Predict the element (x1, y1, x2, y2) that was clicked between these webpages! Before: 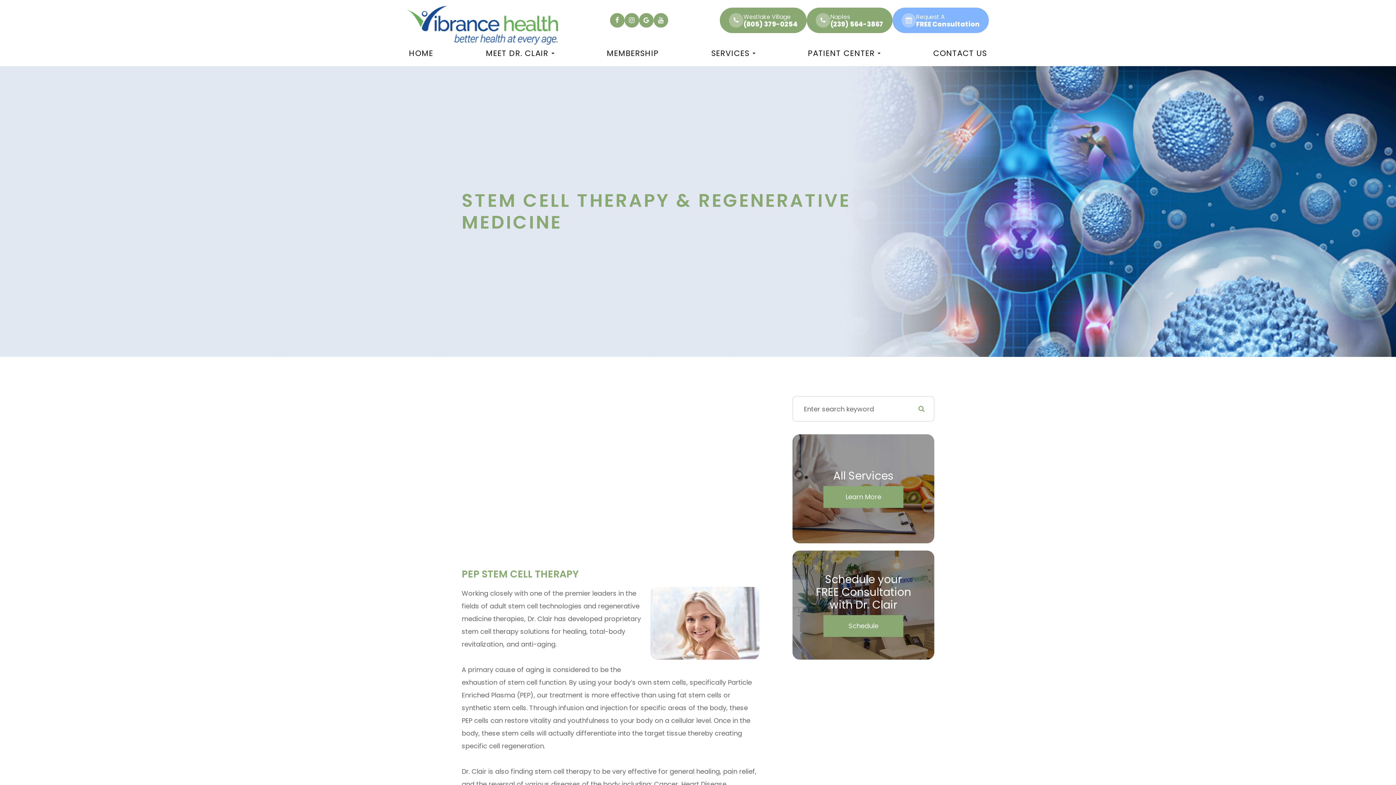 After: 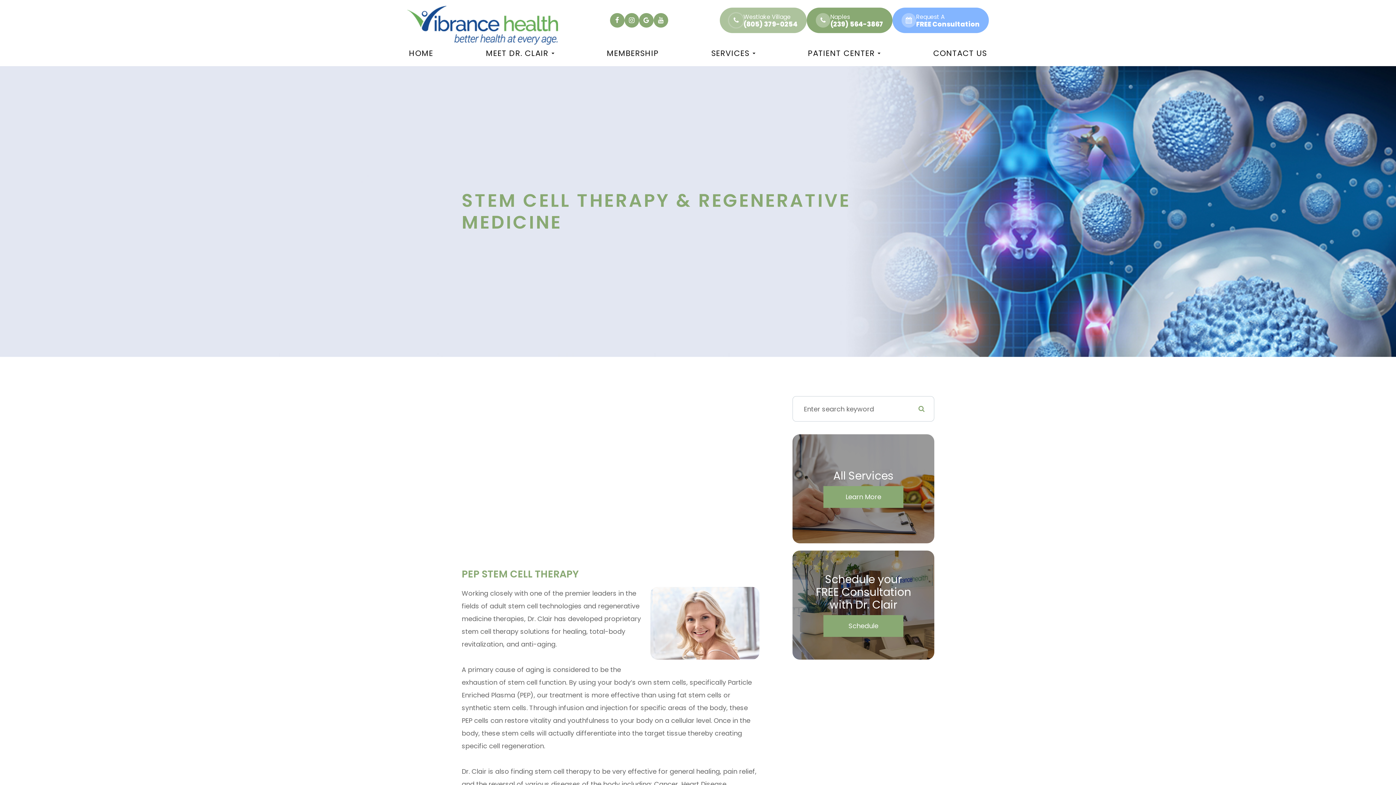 Action: bbox: (720, 7, 806, 33) label: Westlake Village
(805) 379-0254